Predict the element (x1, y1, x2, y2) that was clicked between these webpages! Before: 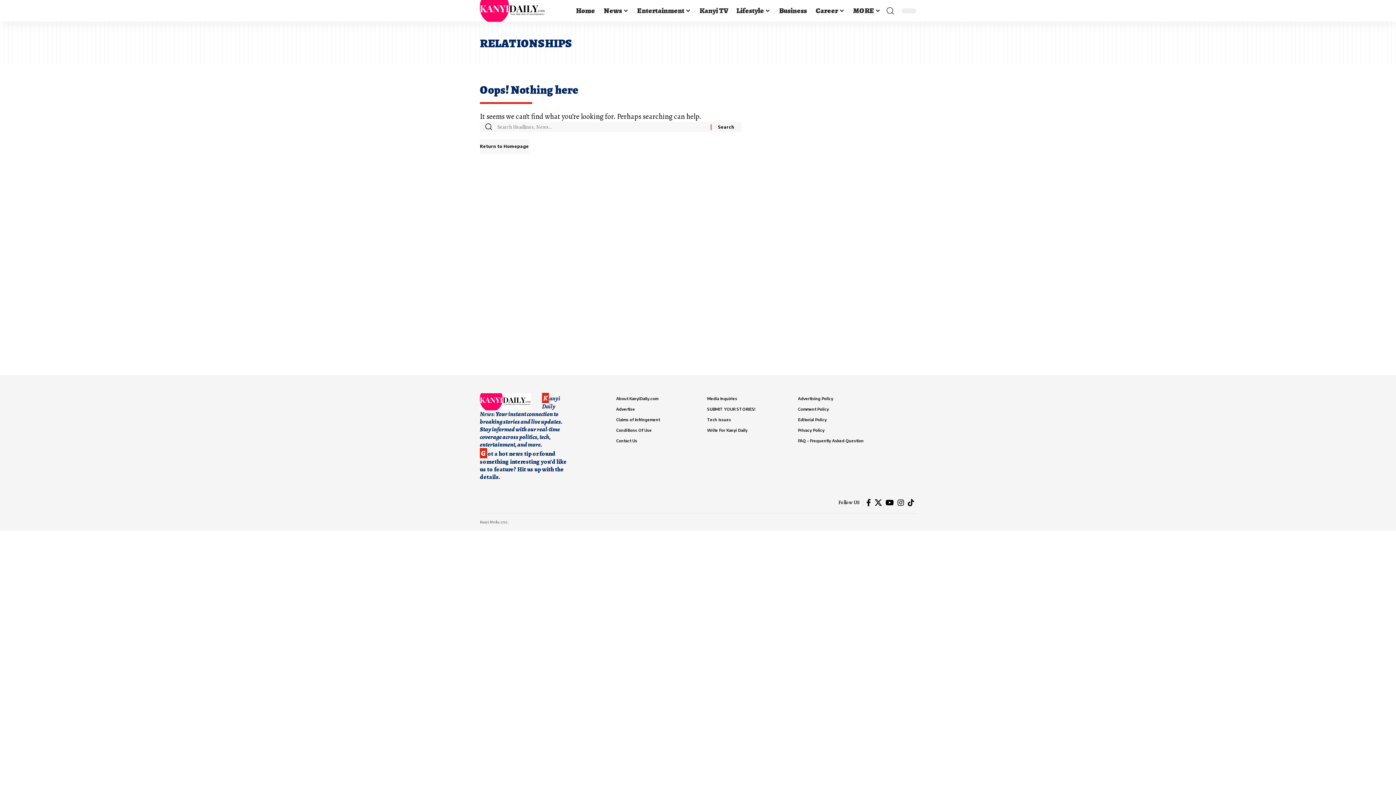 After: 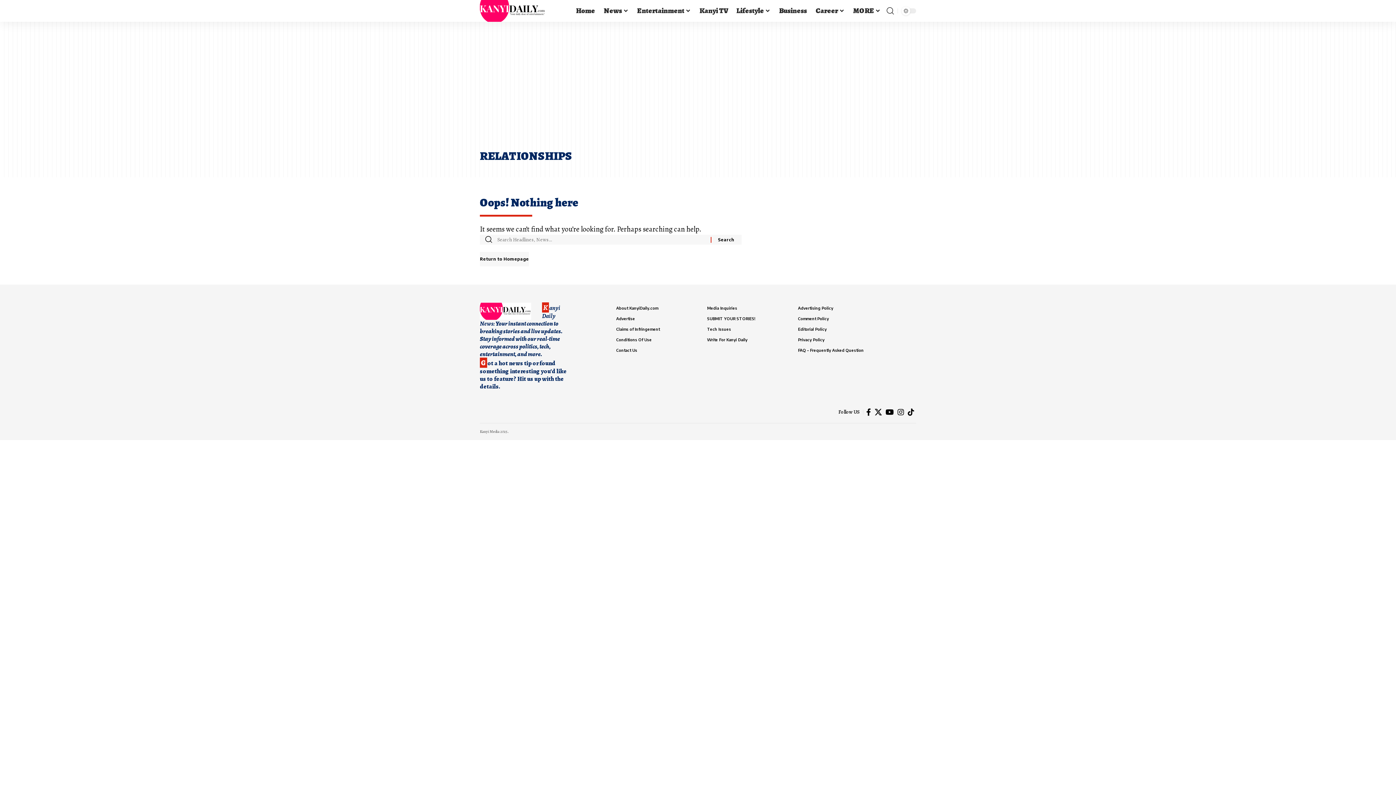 Action: label: Tiktok bbox: (906, 497, 916, 508)